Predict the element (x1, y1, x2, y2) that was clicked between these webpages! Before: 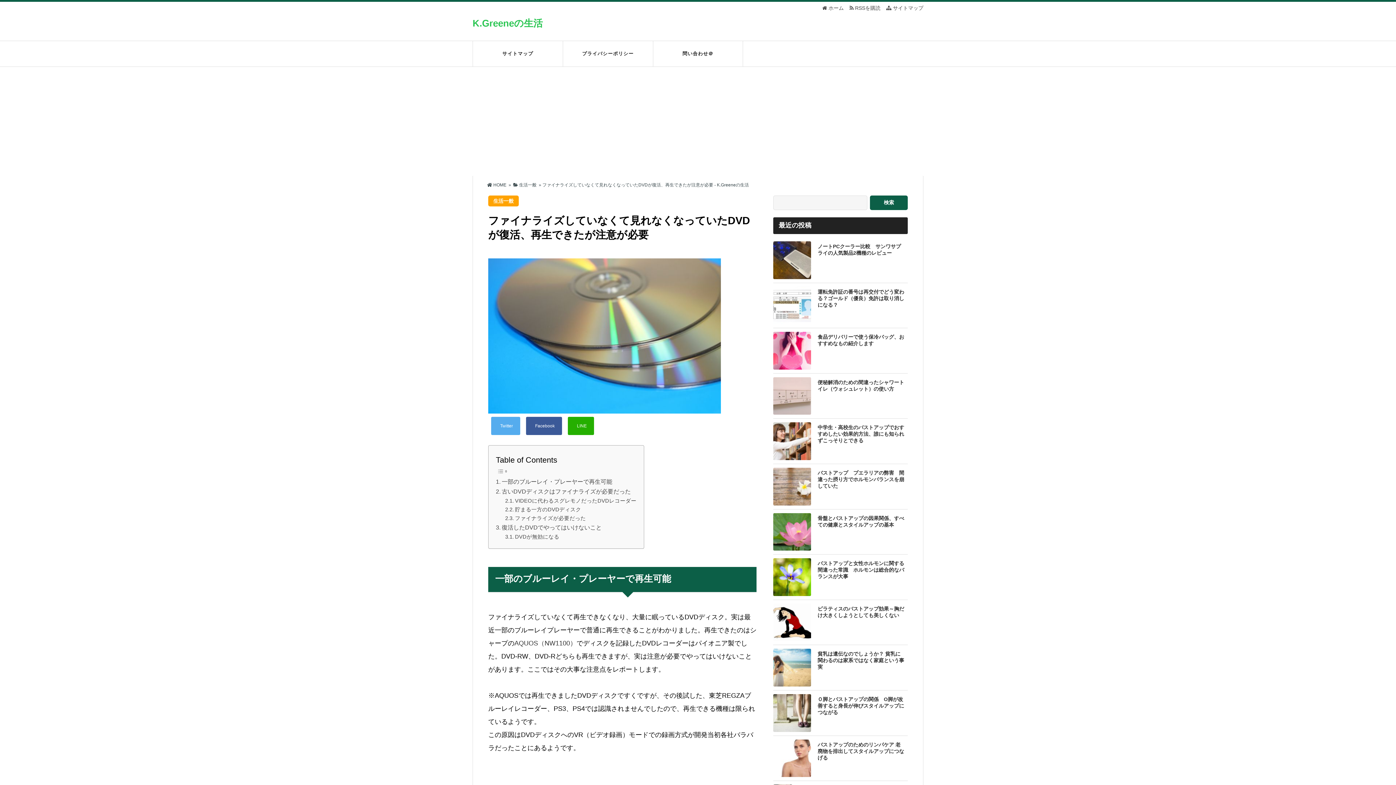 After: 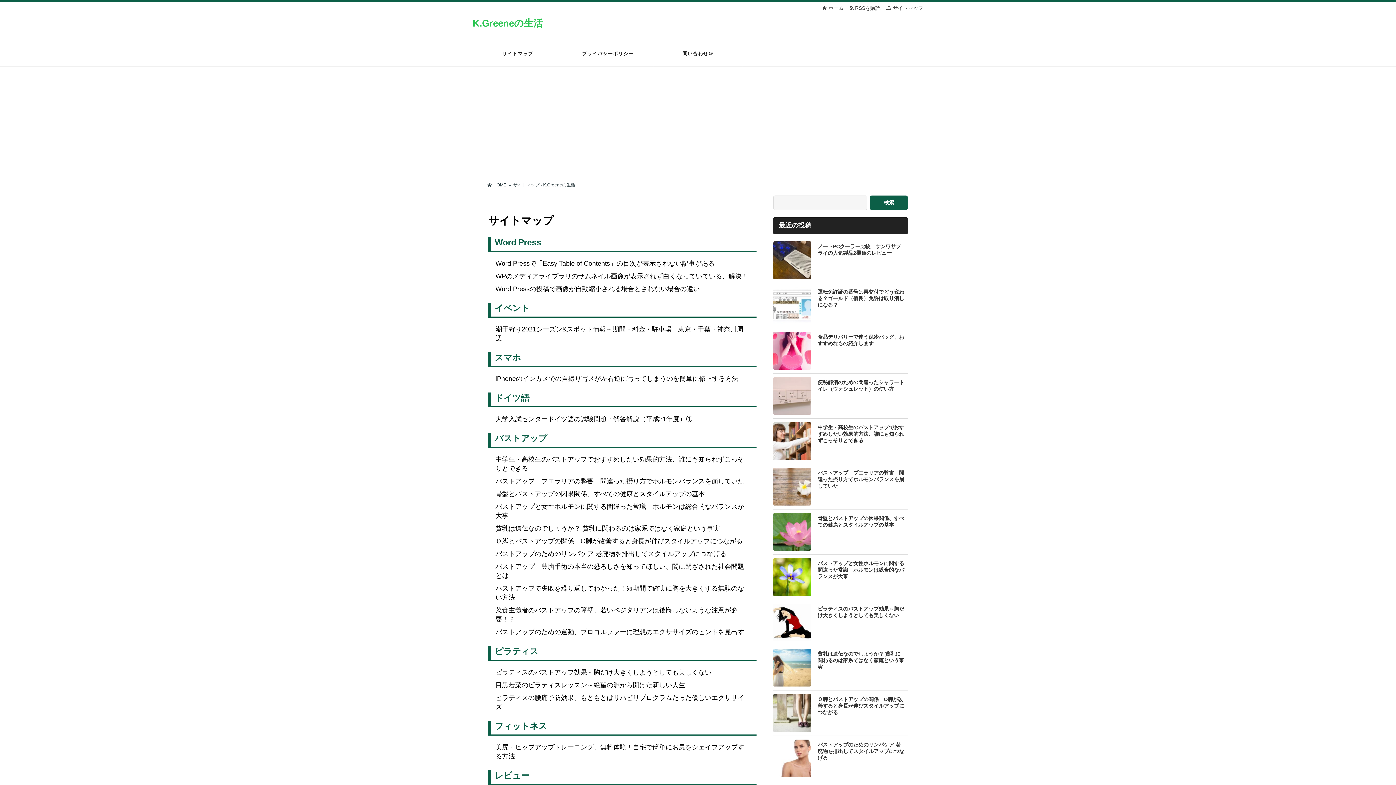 Action: bbox: (886, 5, 923, 10) label:  サイトマップ